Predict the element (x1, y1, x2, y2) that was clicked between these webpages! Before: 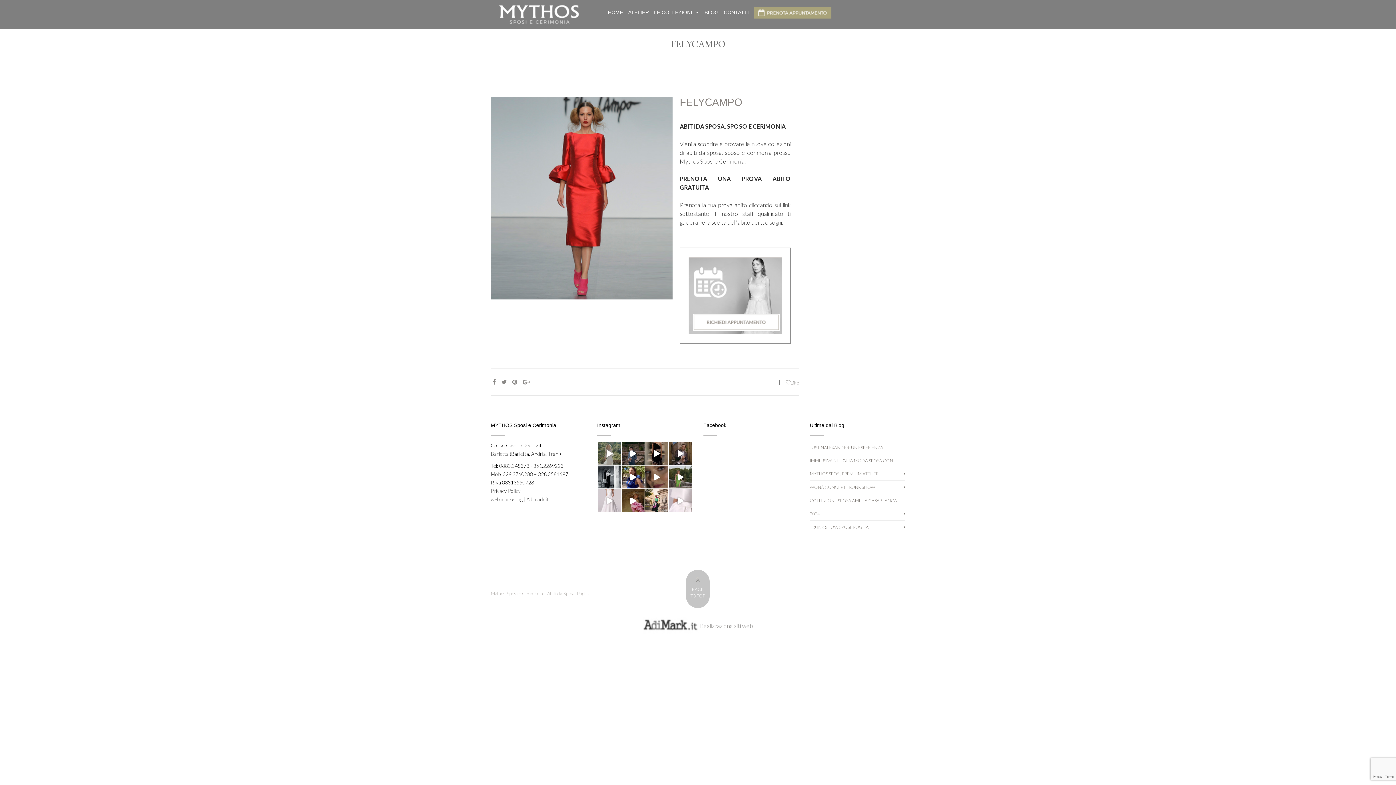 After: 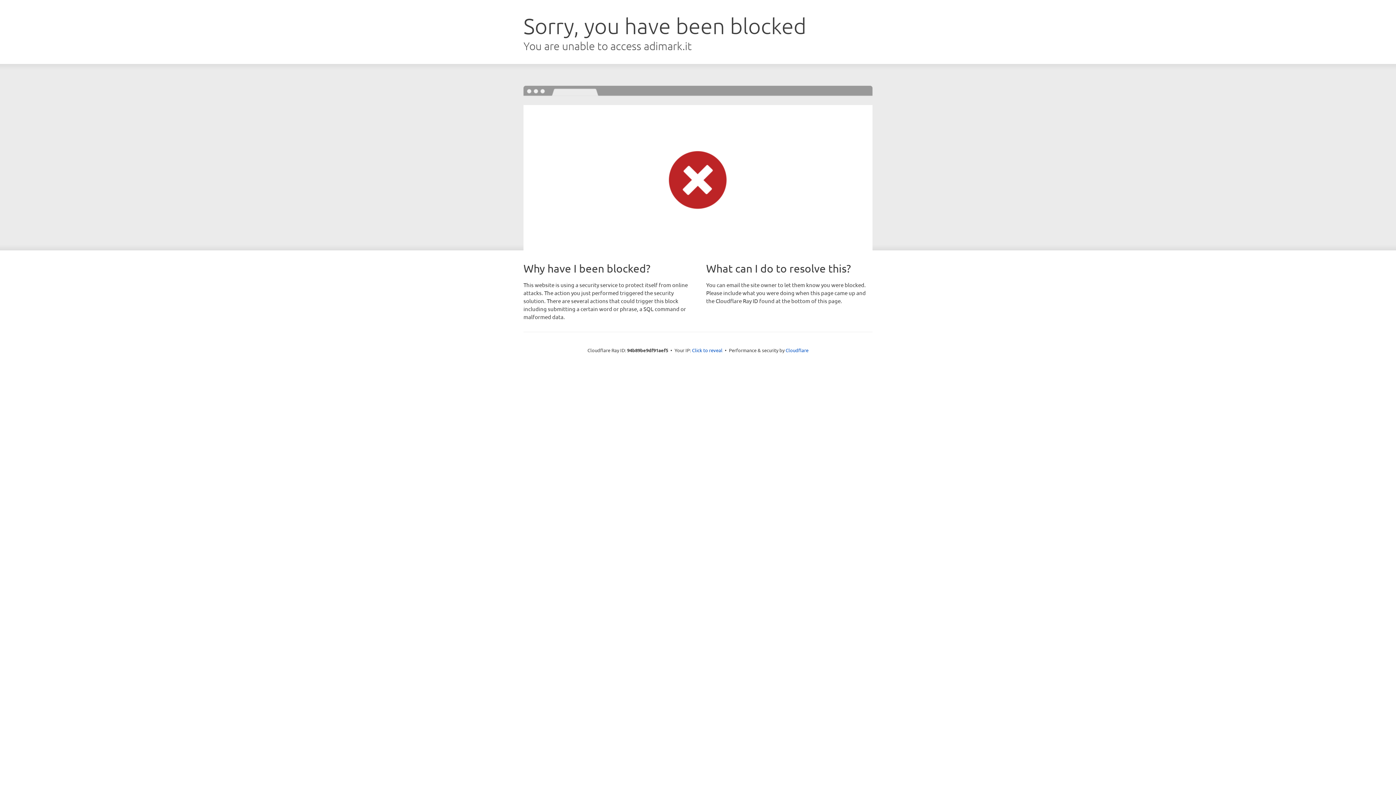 Action: bbox: (700, 622, 753, 629) label: Realizzazione siti web